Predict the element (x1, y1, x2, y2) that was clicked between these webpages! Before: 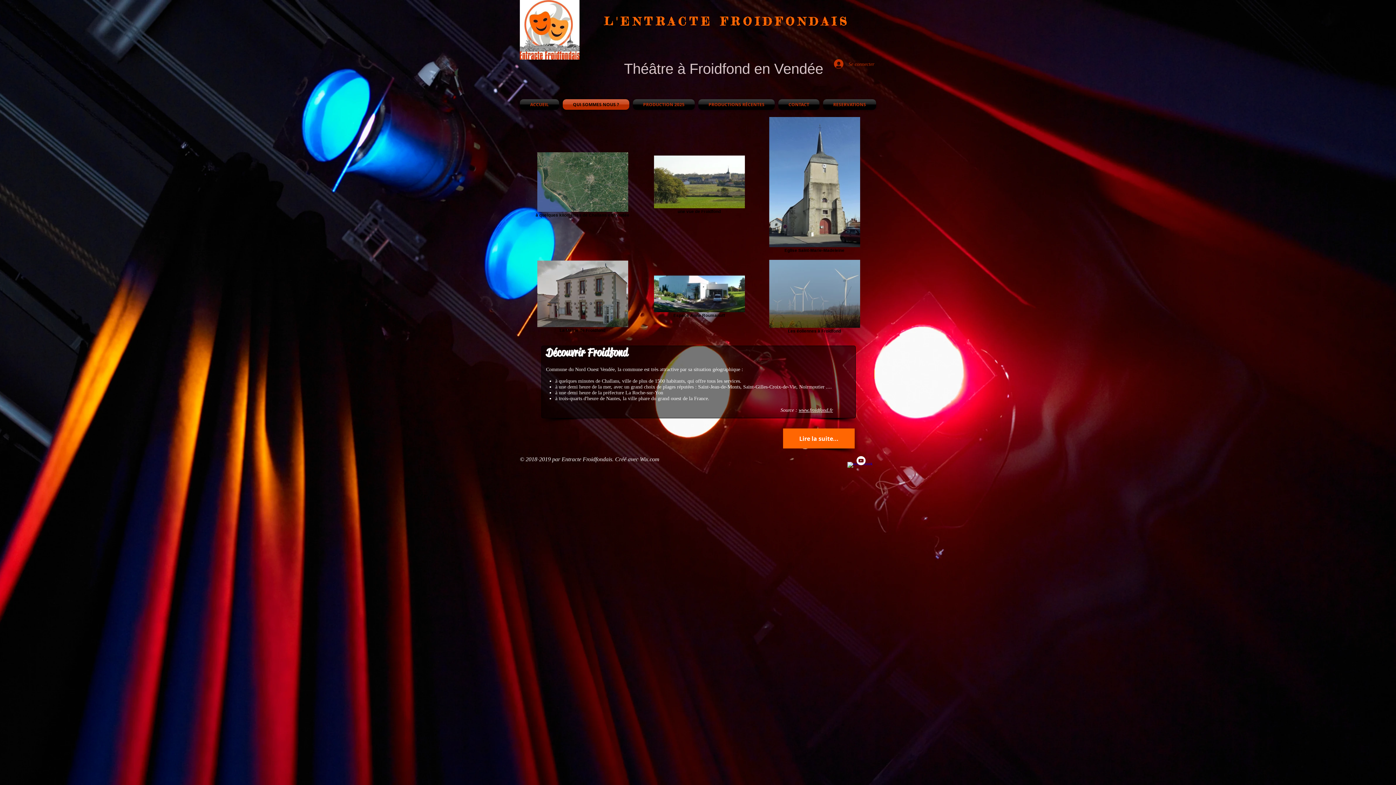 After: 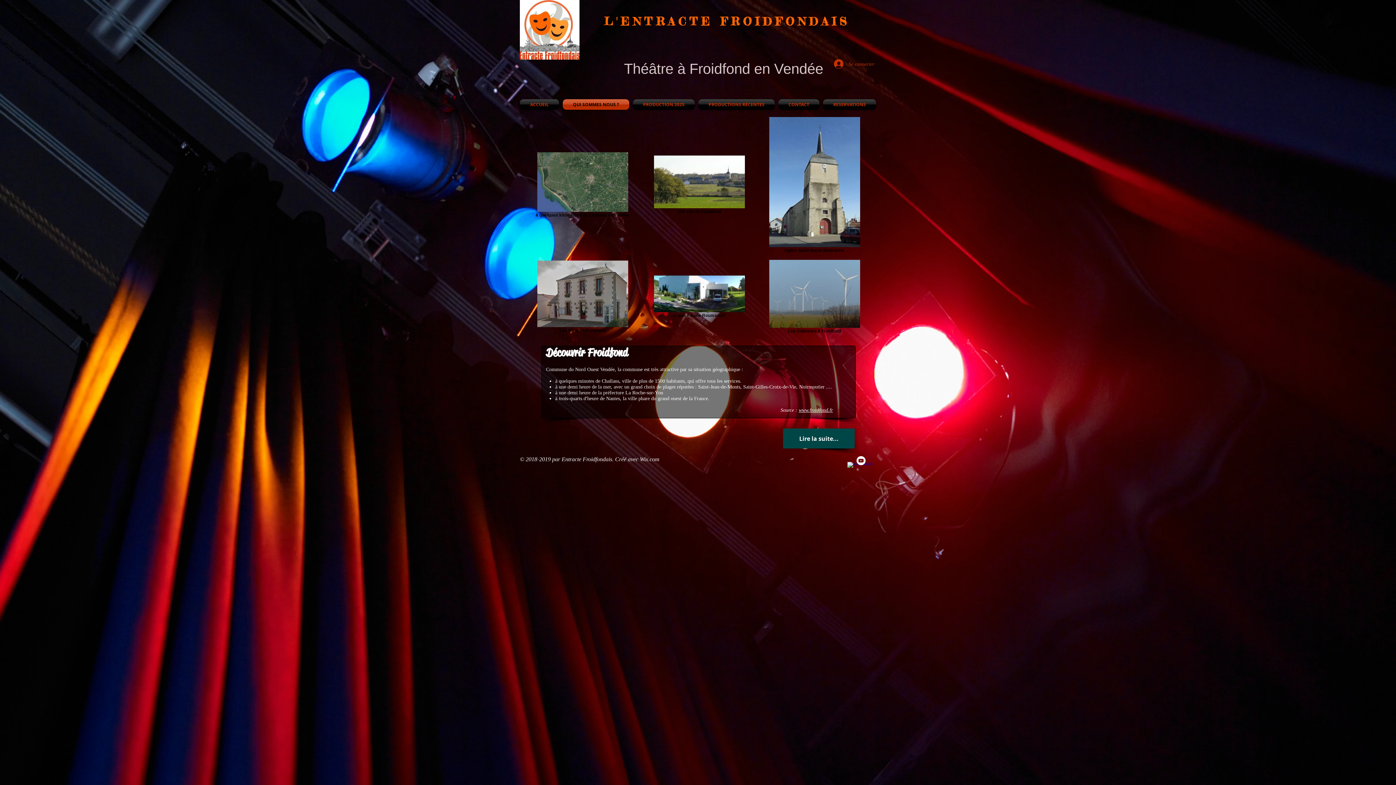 Action: bbox: (783, 428, 854, 448) label: Lire la suite...